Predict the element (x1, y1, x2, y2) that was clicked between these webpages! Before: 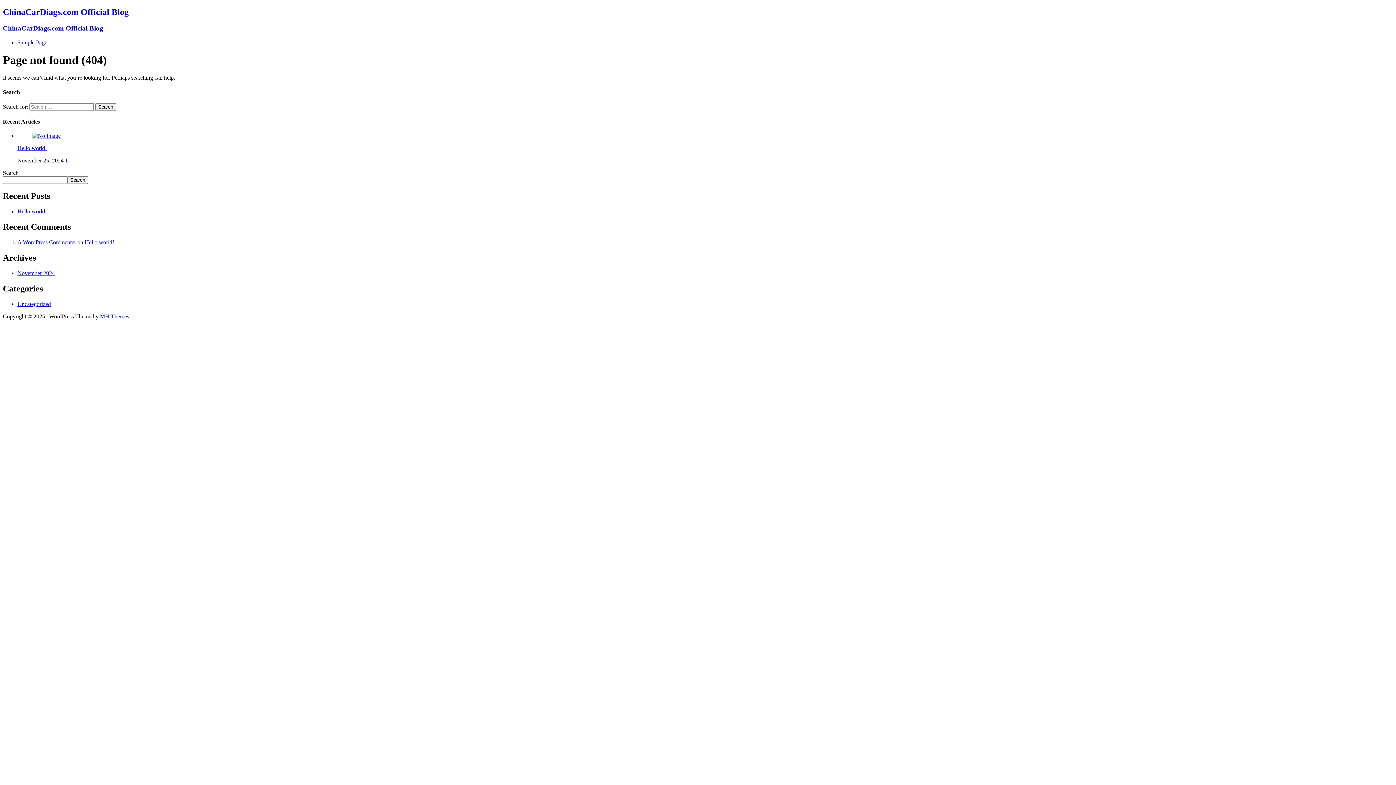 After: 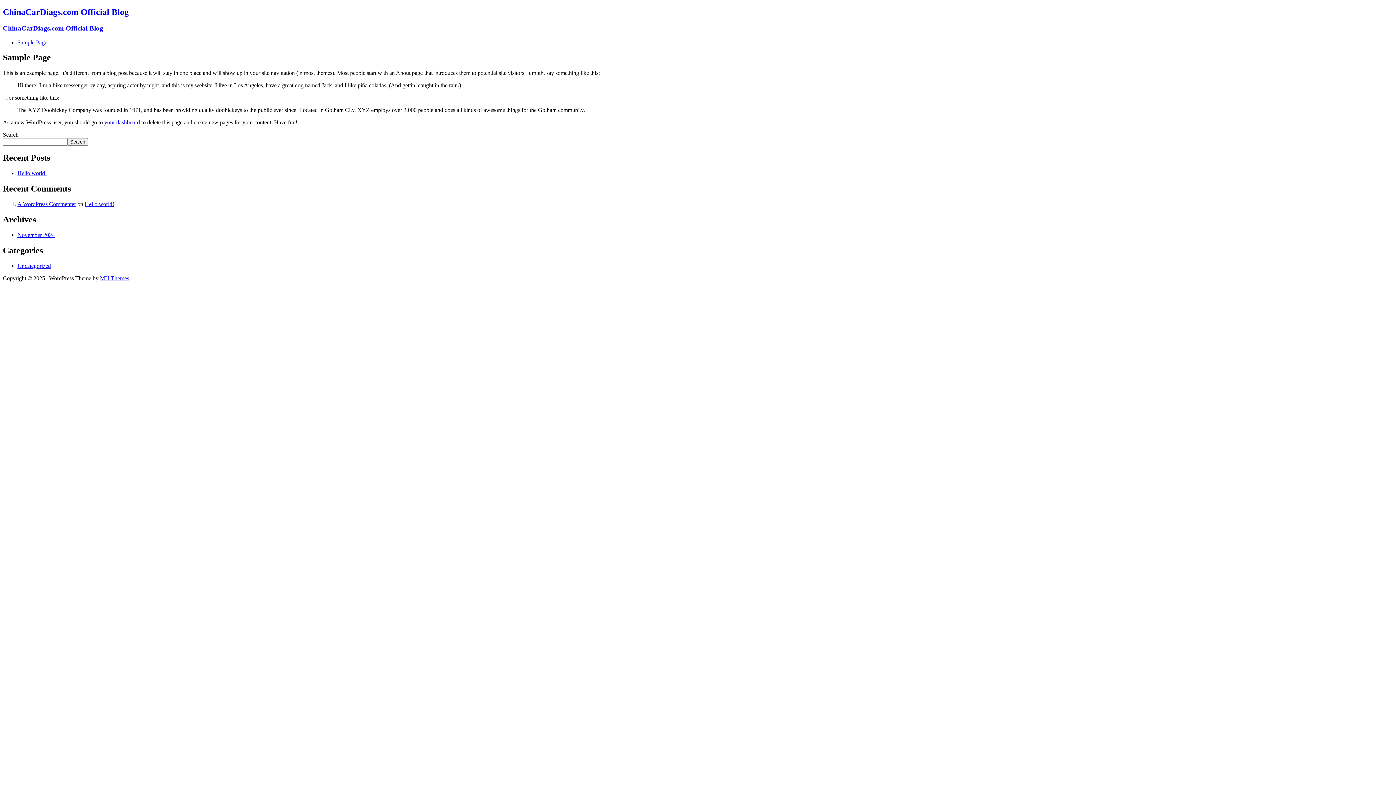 Action: bbox: (17, 39, 47, 45) label: Sample Page